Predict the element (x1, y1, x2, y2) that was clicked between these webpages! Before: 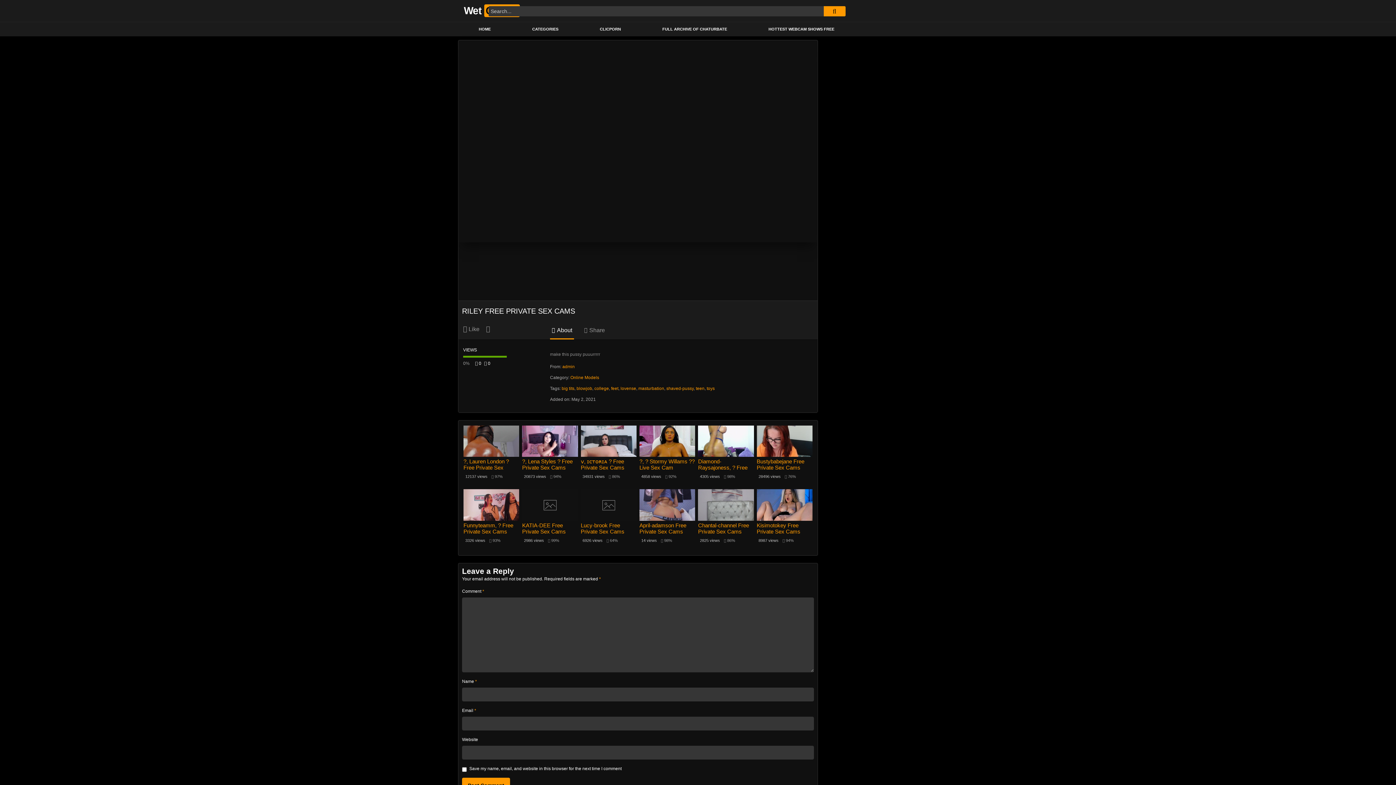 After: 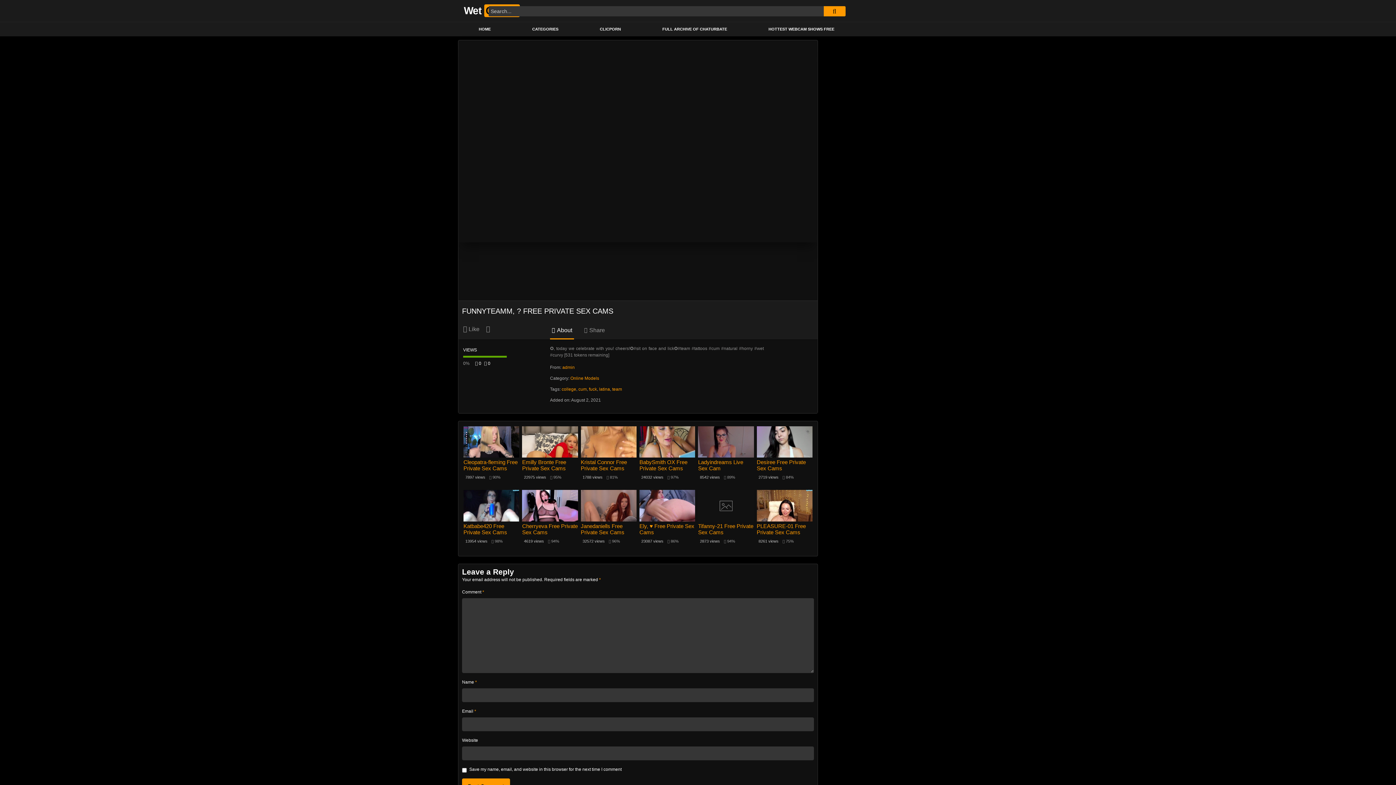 Action: bbox: (463, 489, 519, 520)